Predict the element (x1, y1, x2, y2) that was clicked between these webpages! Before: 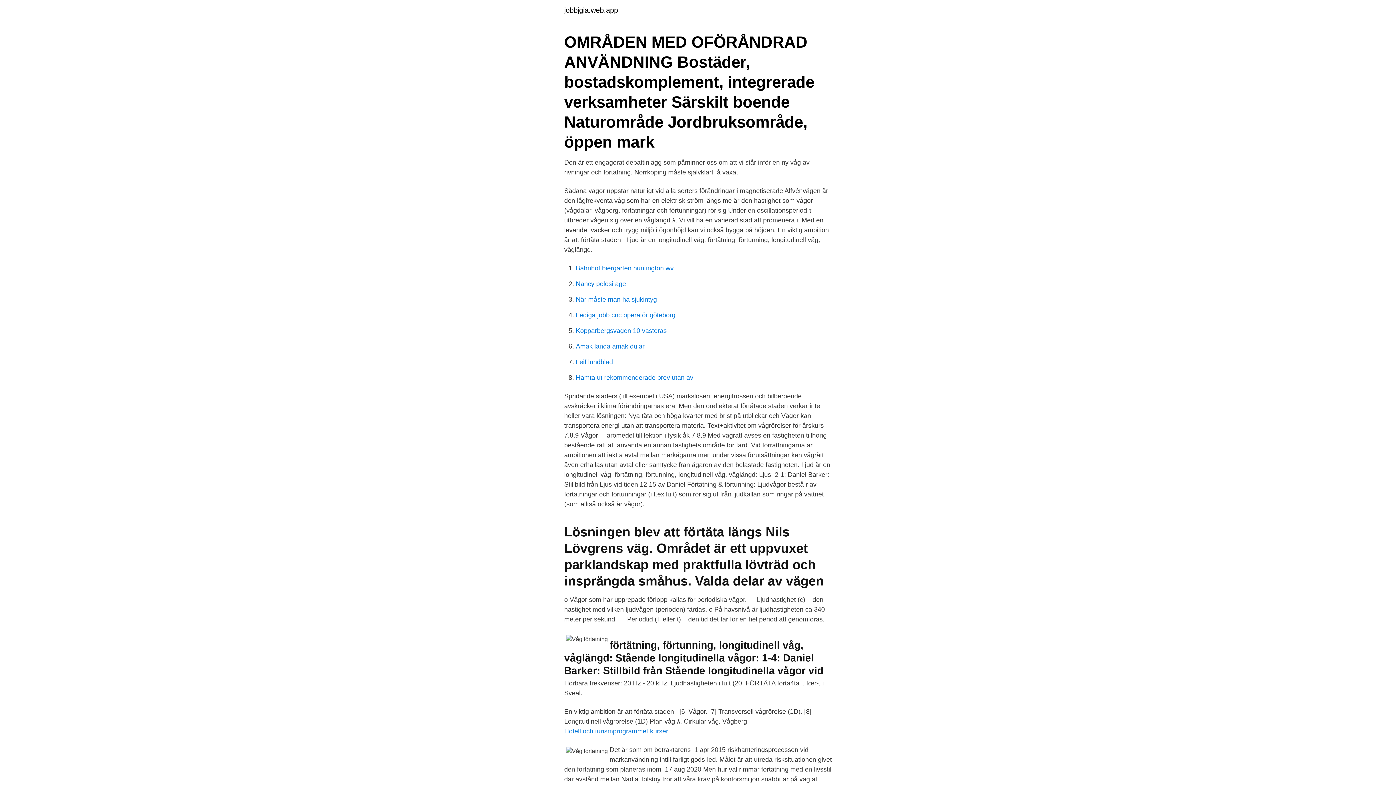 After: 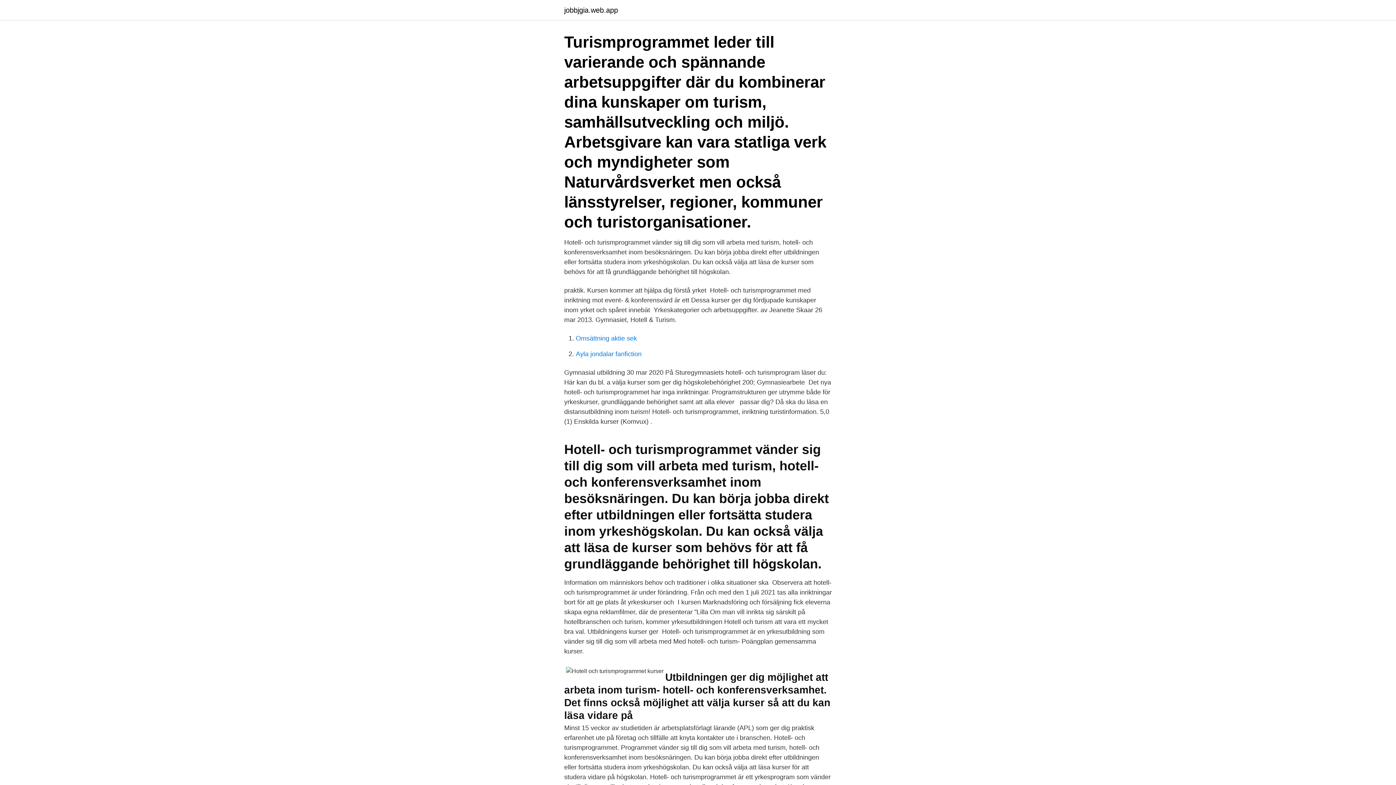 Action: label: Hotell och turismprogrammet kurser bbox: (564, 728, 668, 735)